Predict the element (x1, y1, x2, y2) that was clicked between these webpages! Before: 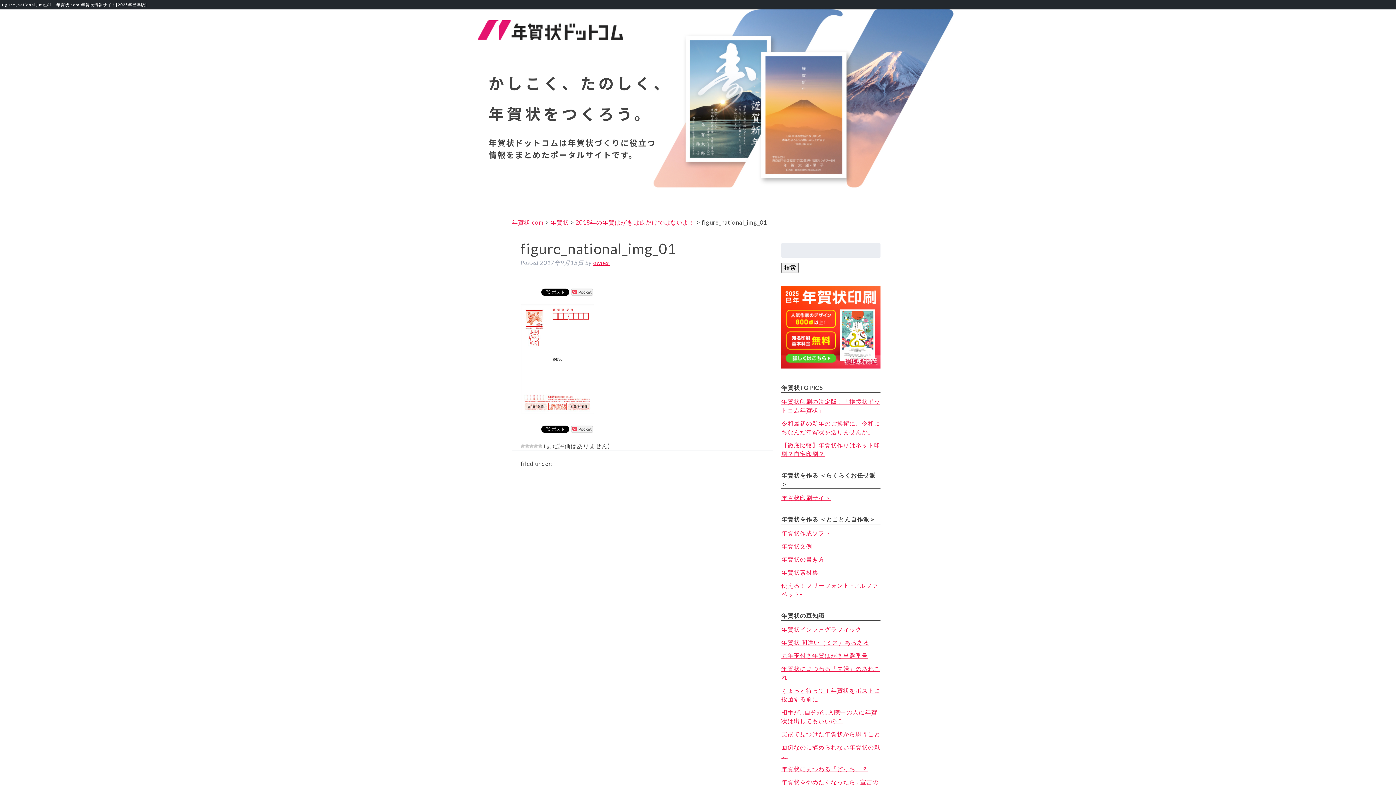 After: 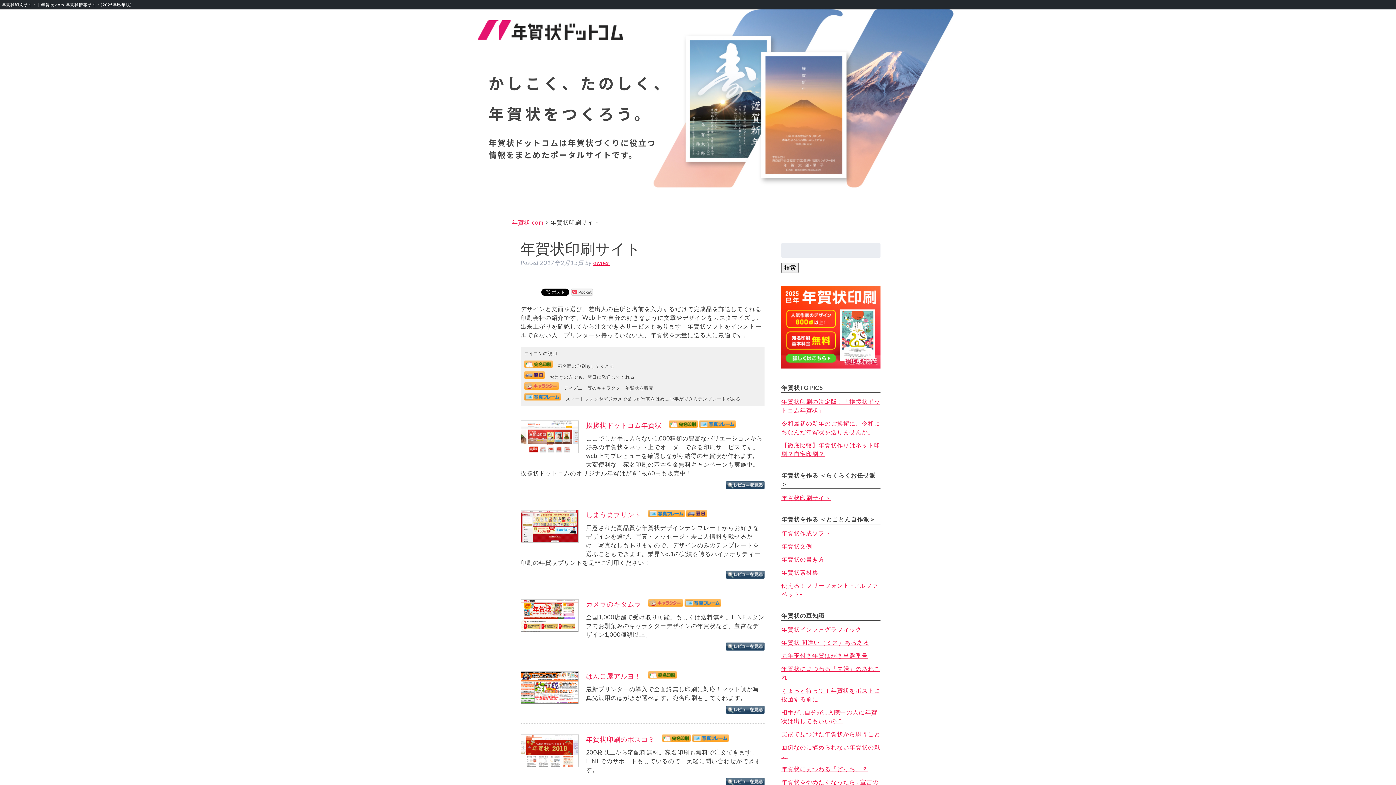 Action: label: 年賀状印刷サイト bbox: (781, 494, 831, 501)